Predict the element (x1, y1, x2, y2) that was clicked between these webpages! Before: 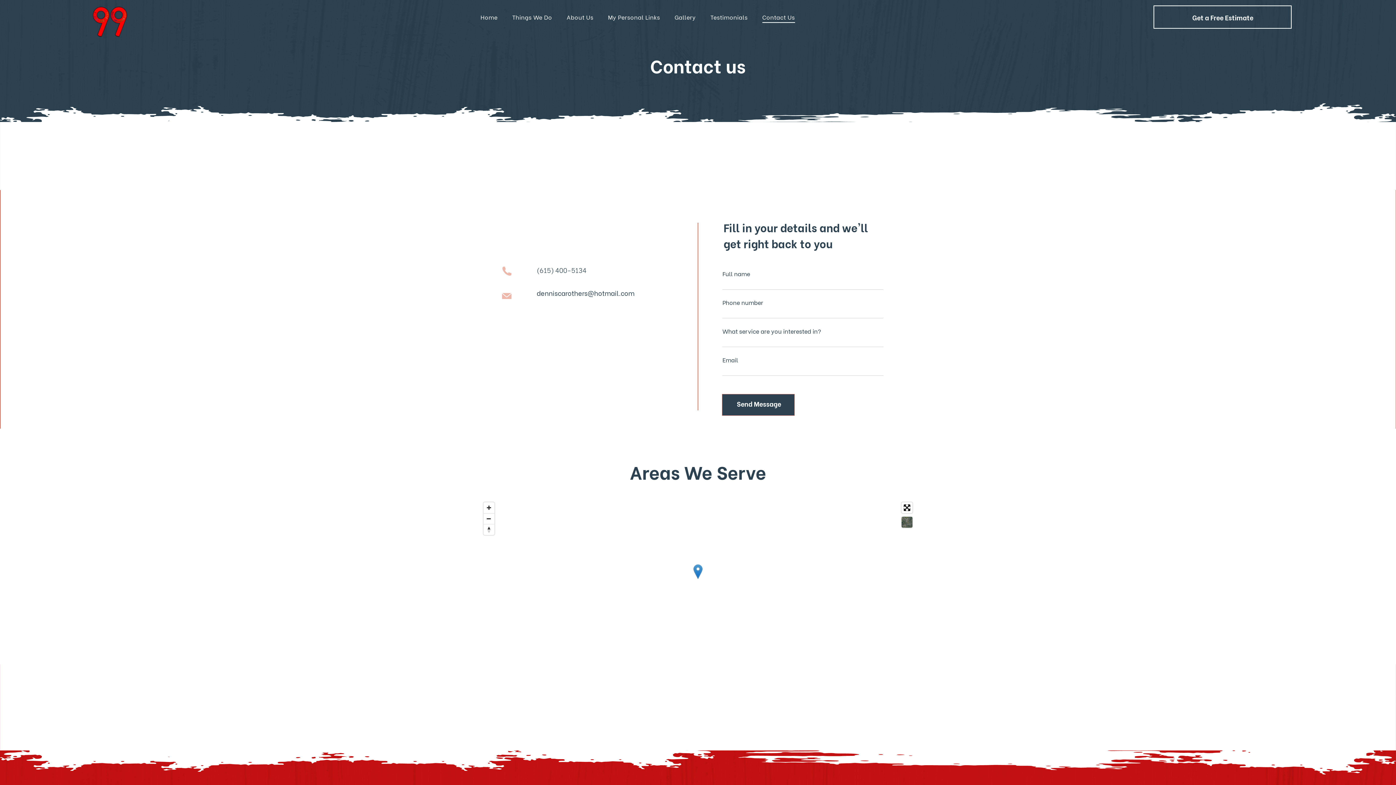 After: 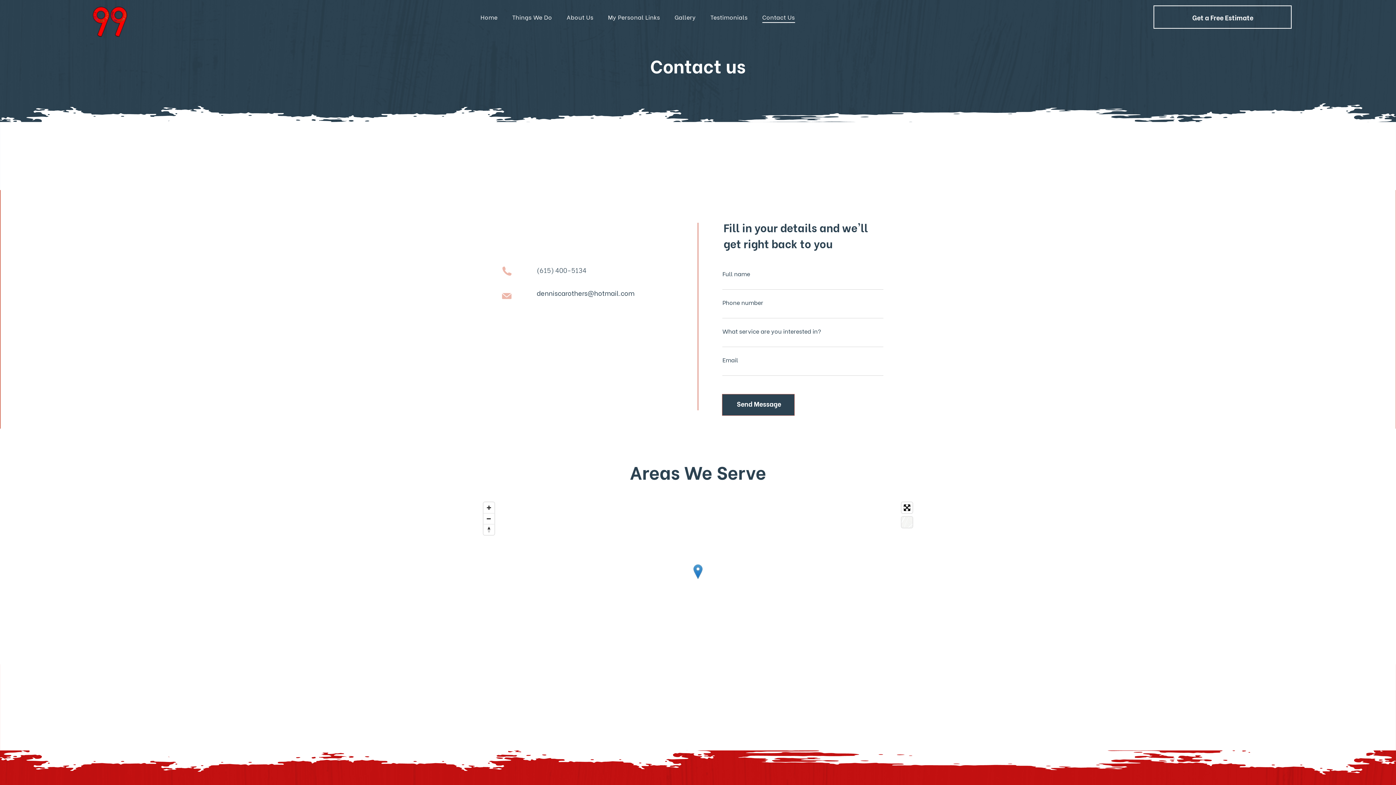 Action: bbox: (901, 517, 912, 528)